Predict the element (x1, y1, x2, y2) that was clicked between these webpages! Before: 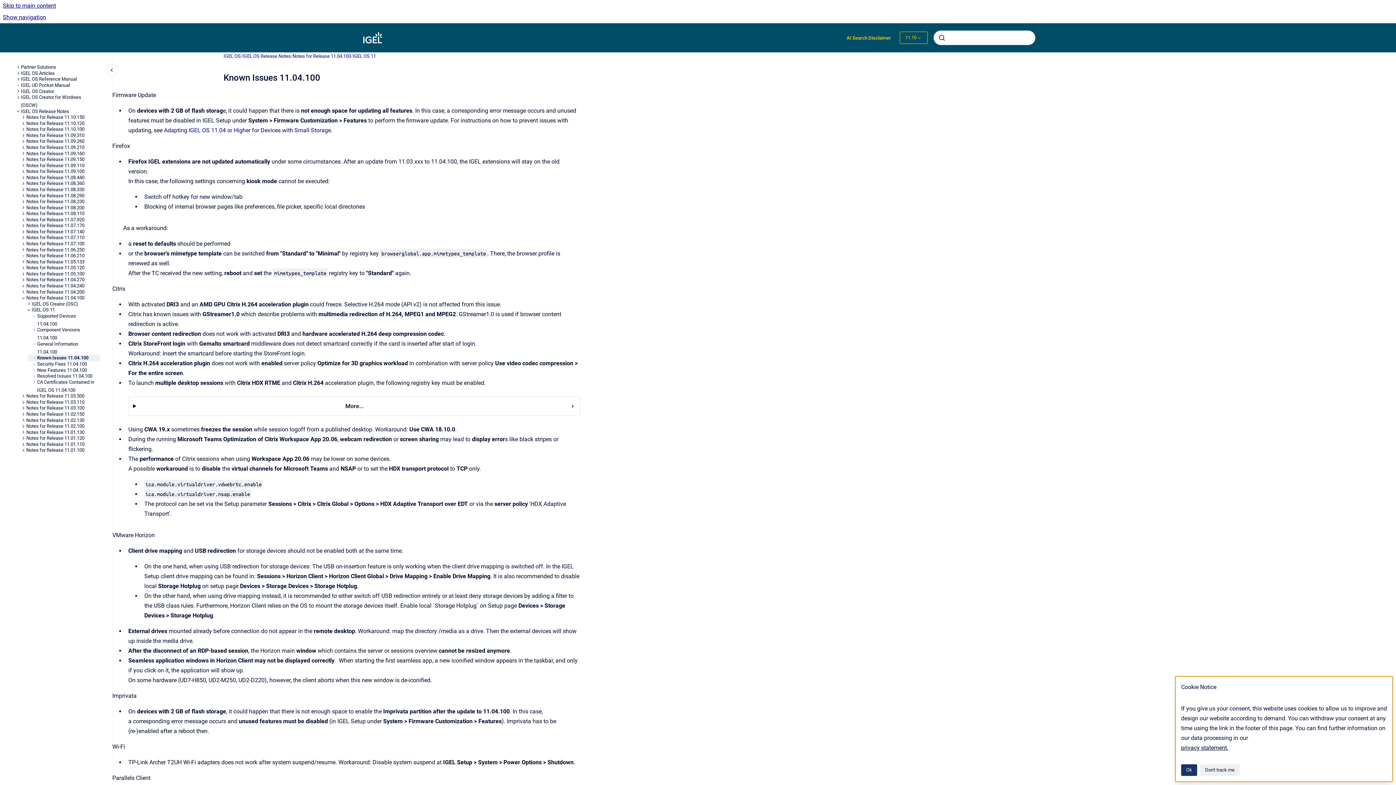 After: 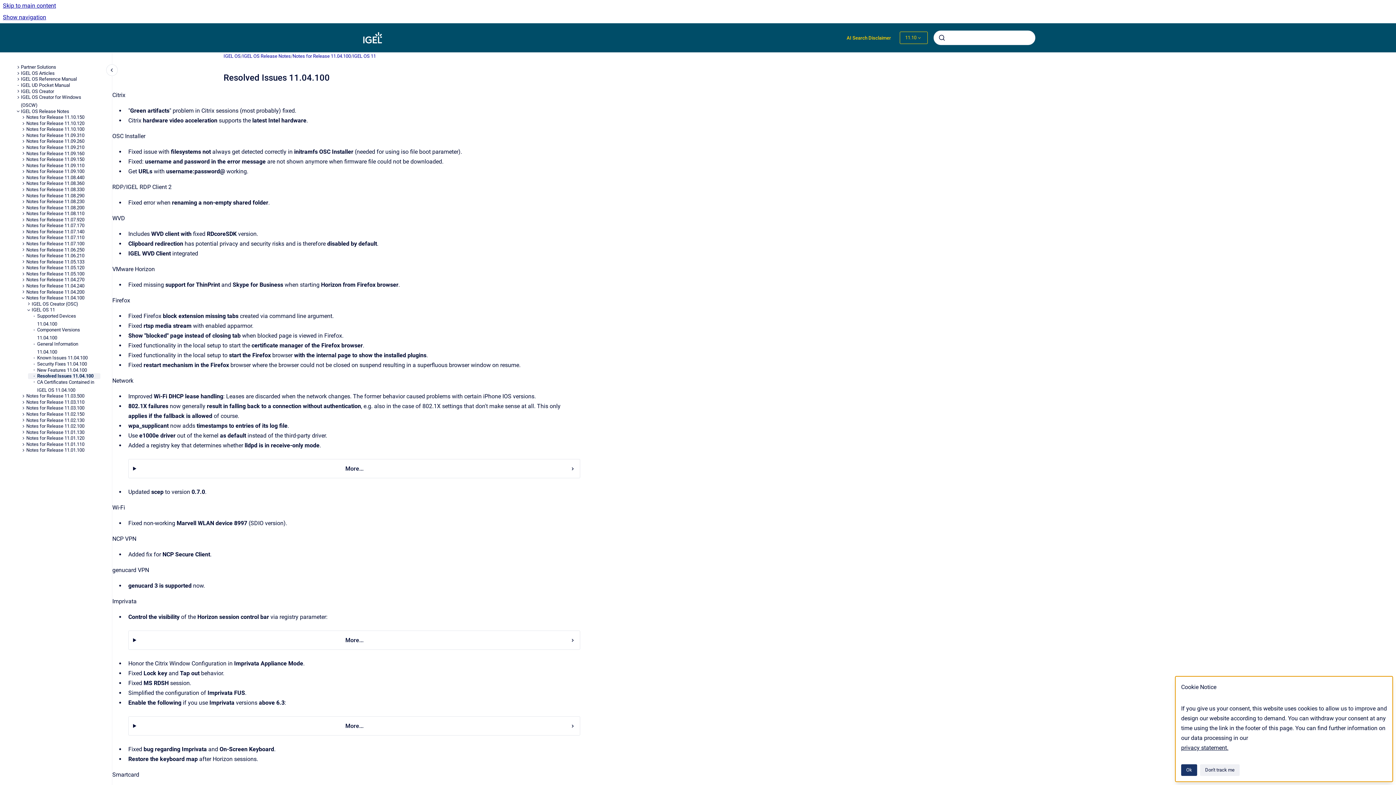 Action: bbox: (37, 373, 100, 379) label: Resolved Issues 11.04.100